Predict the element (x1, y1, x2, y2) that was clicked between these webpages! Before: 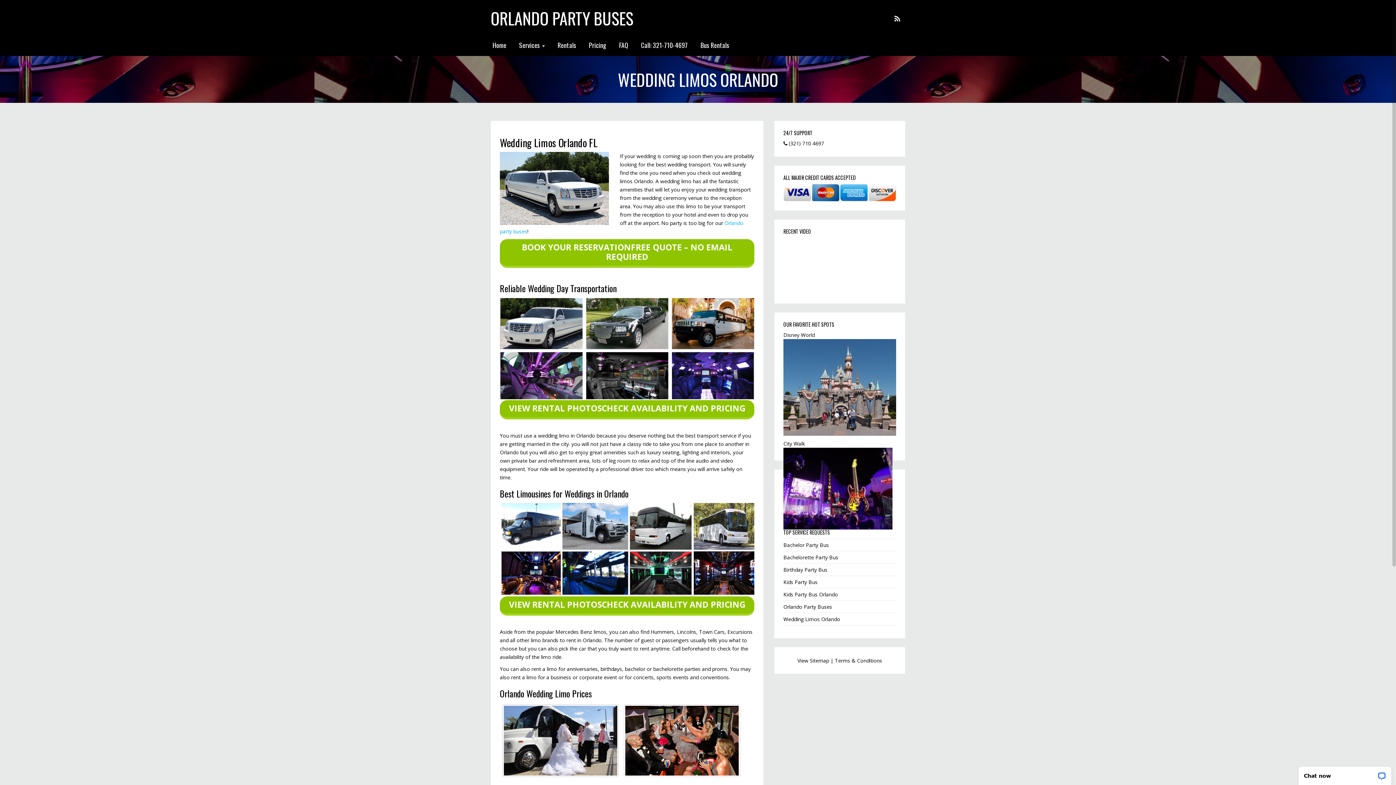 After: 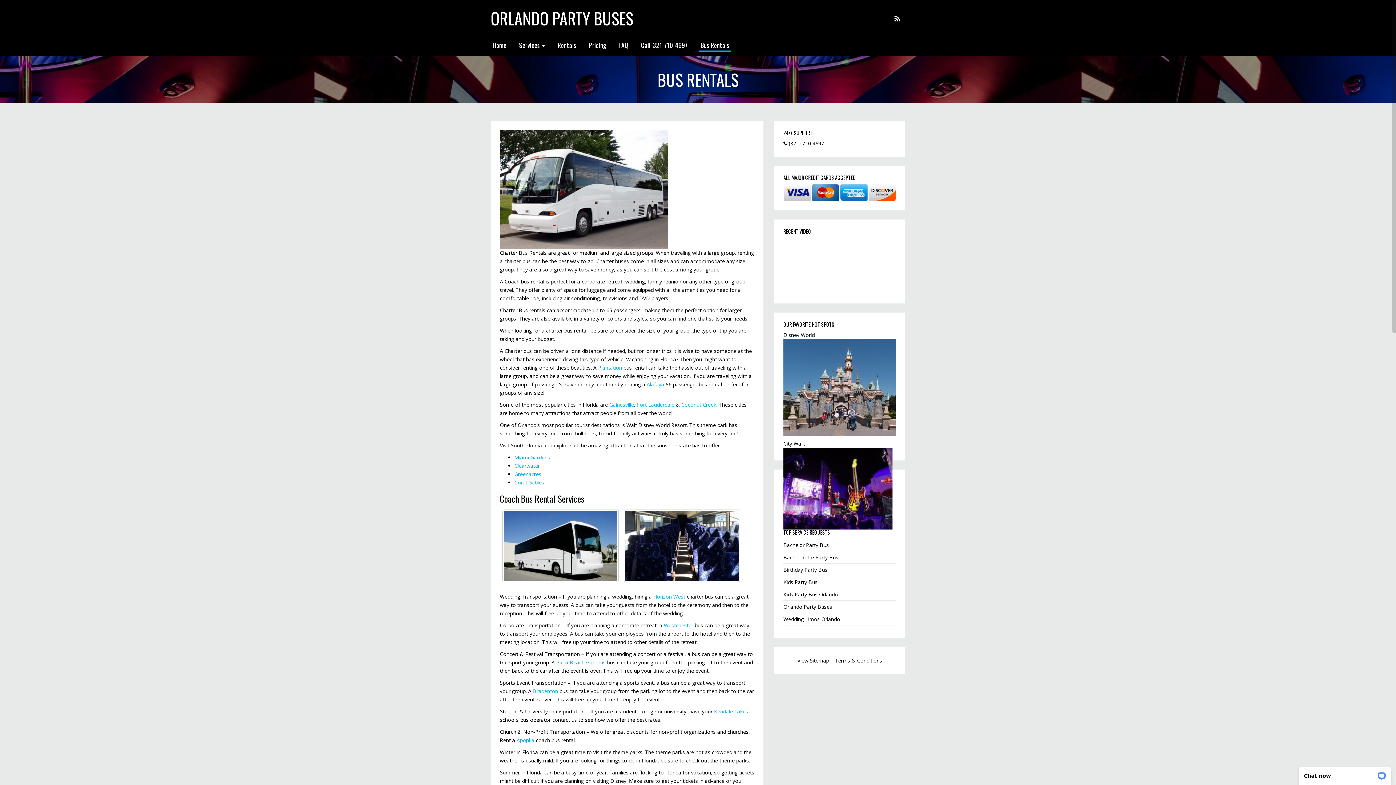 Action: bbox: (698, 37, 731, 52) label: Bus Rentals